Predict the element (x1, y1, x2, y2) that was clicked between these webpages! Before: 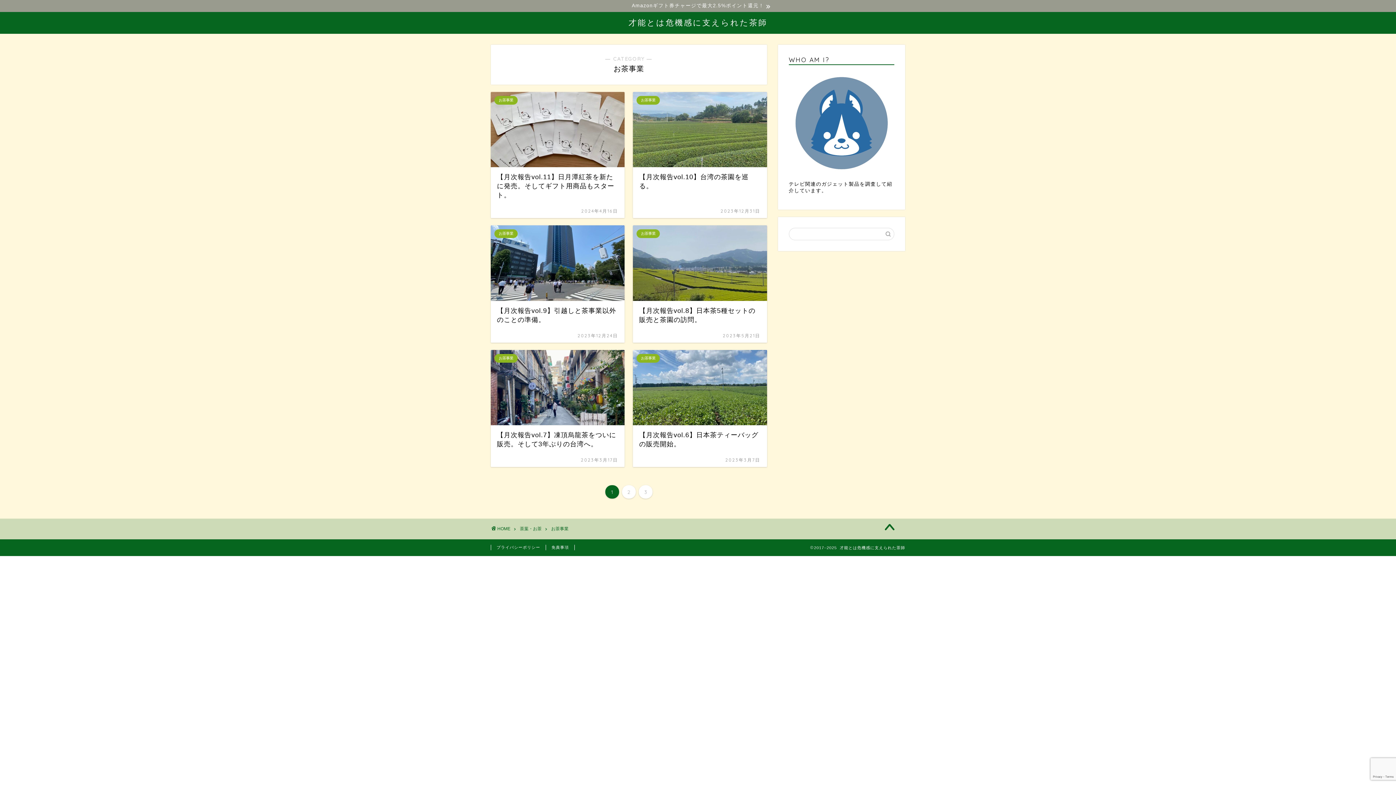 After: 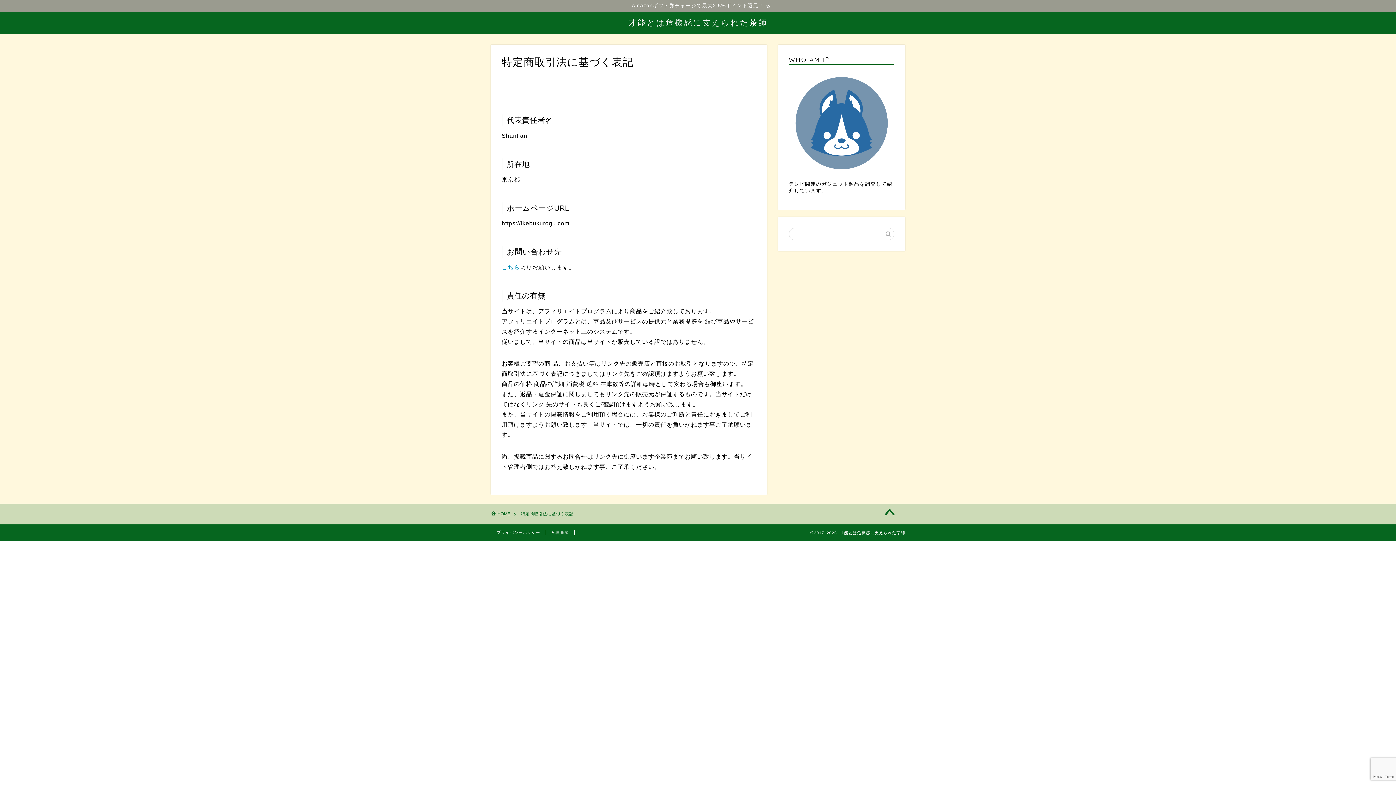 Action: label: 免責事項 bbox: (546, 545, 574, 550)